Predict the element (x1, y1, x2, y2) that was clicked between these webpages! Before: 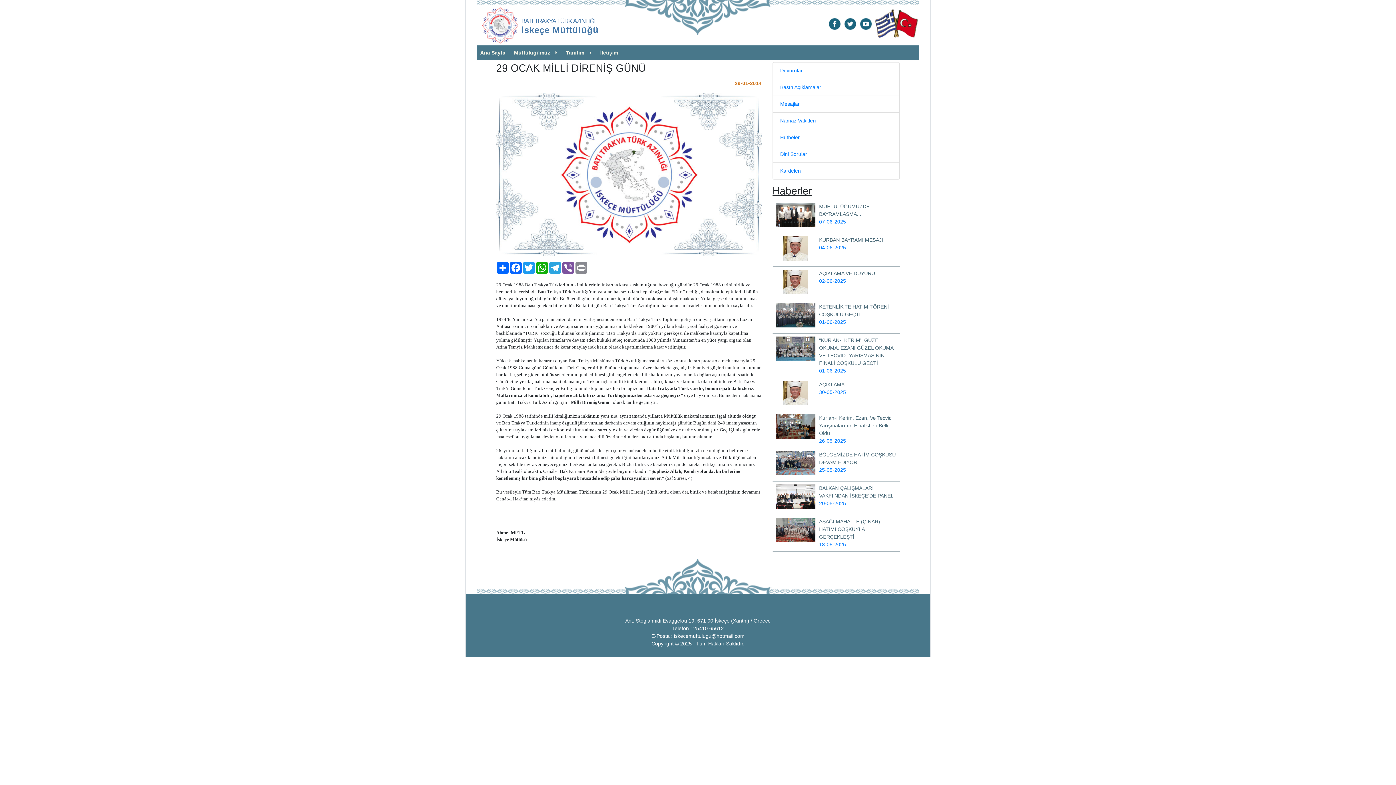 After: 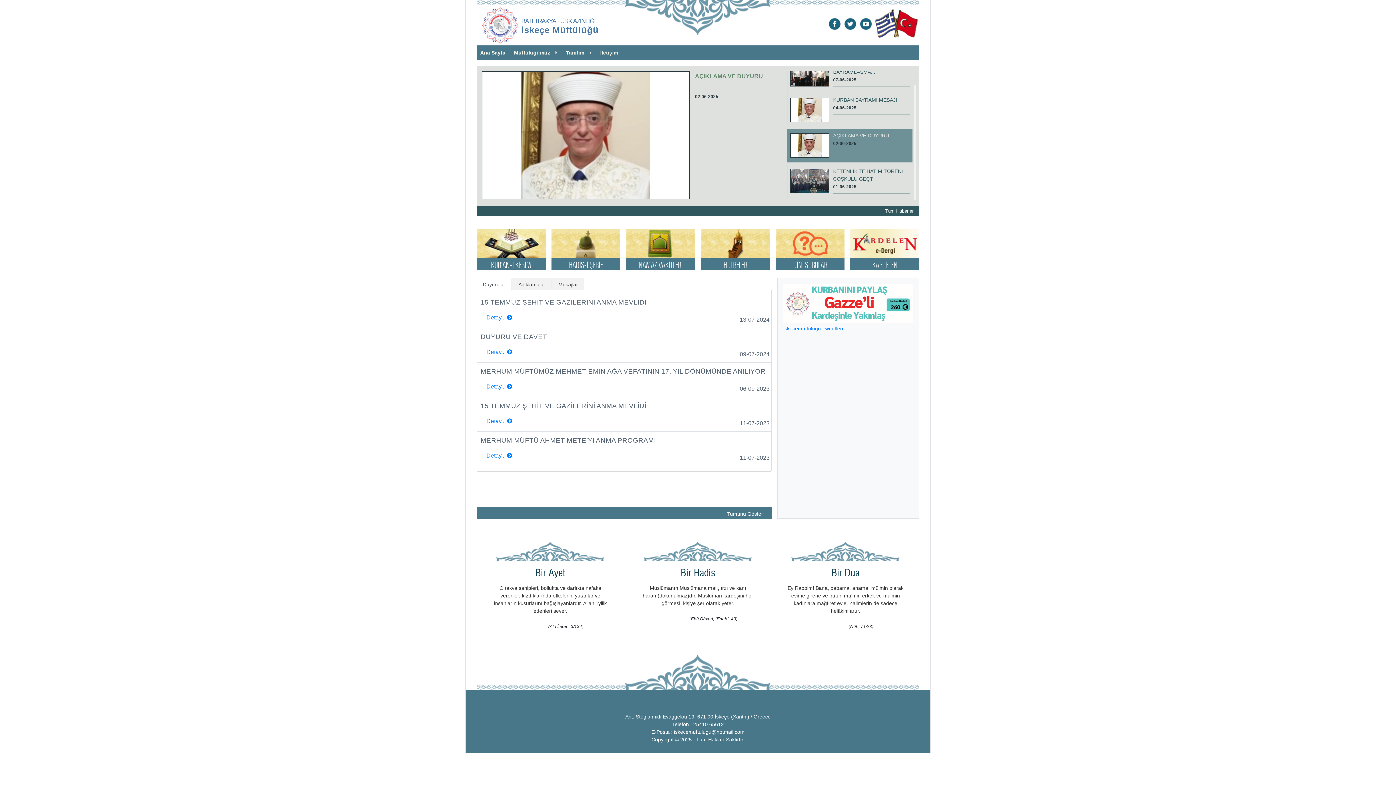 Action: bbox: (476, 45, 509, 60) label: Ana Sayfa